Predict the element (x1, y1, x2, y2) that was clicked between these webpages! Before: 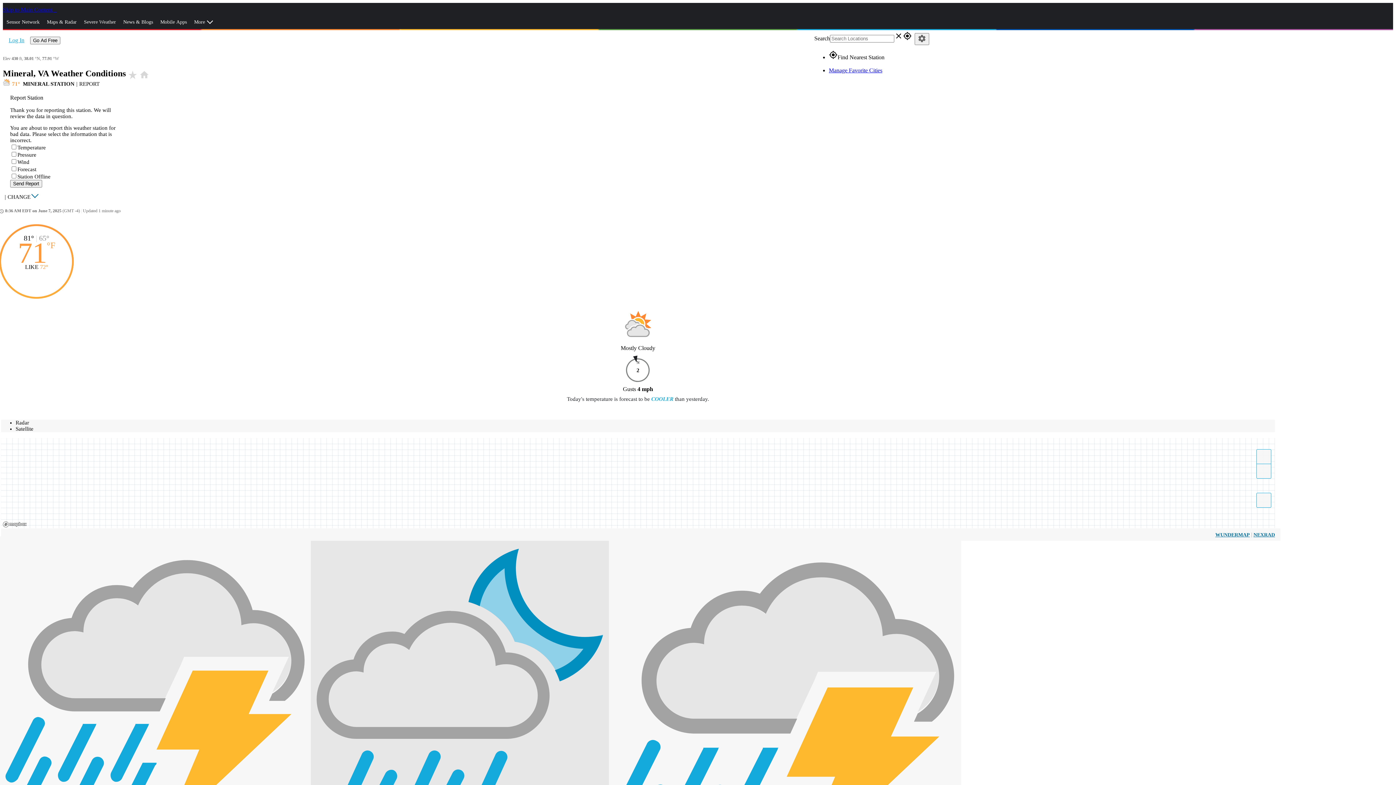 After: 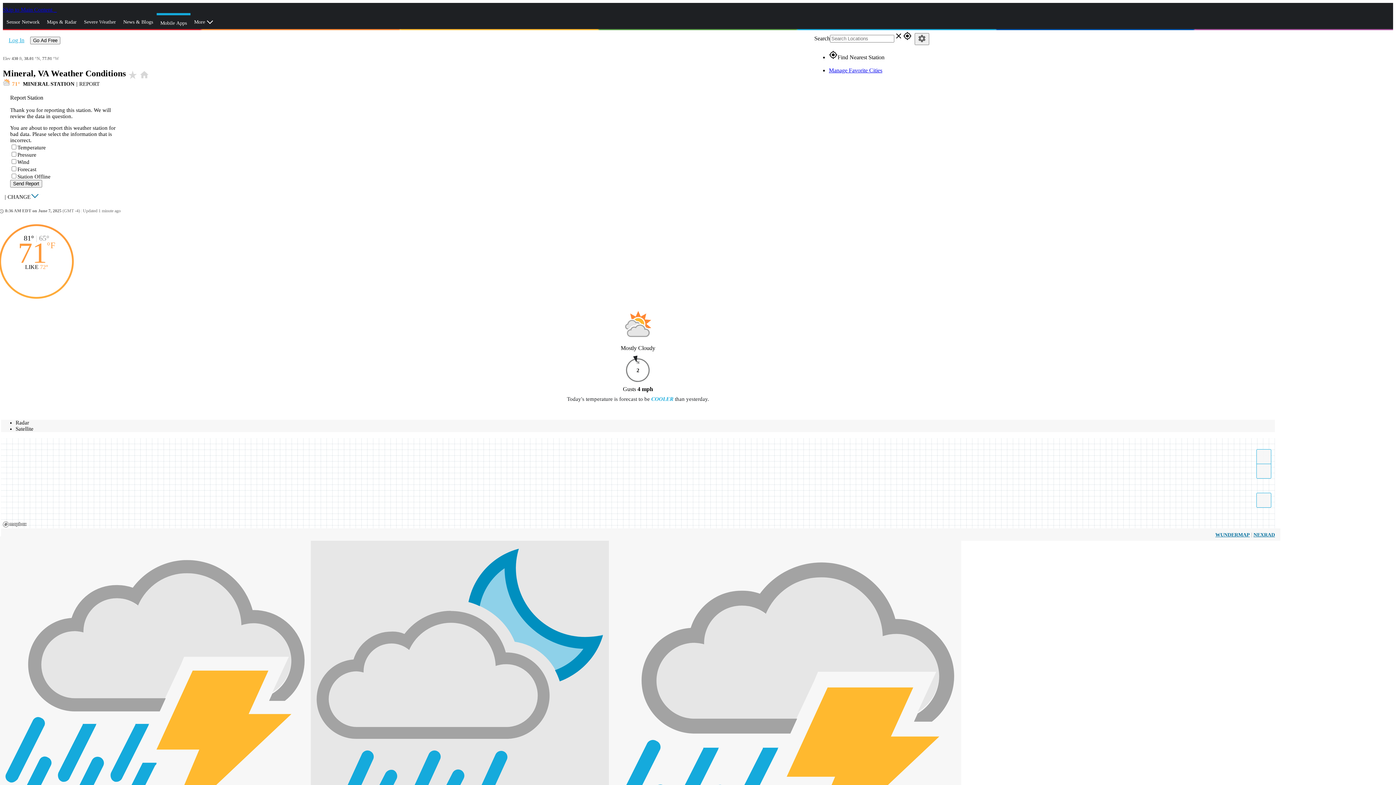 Action: bbox: (156, 13, 190, 31) label: Mobile Apps